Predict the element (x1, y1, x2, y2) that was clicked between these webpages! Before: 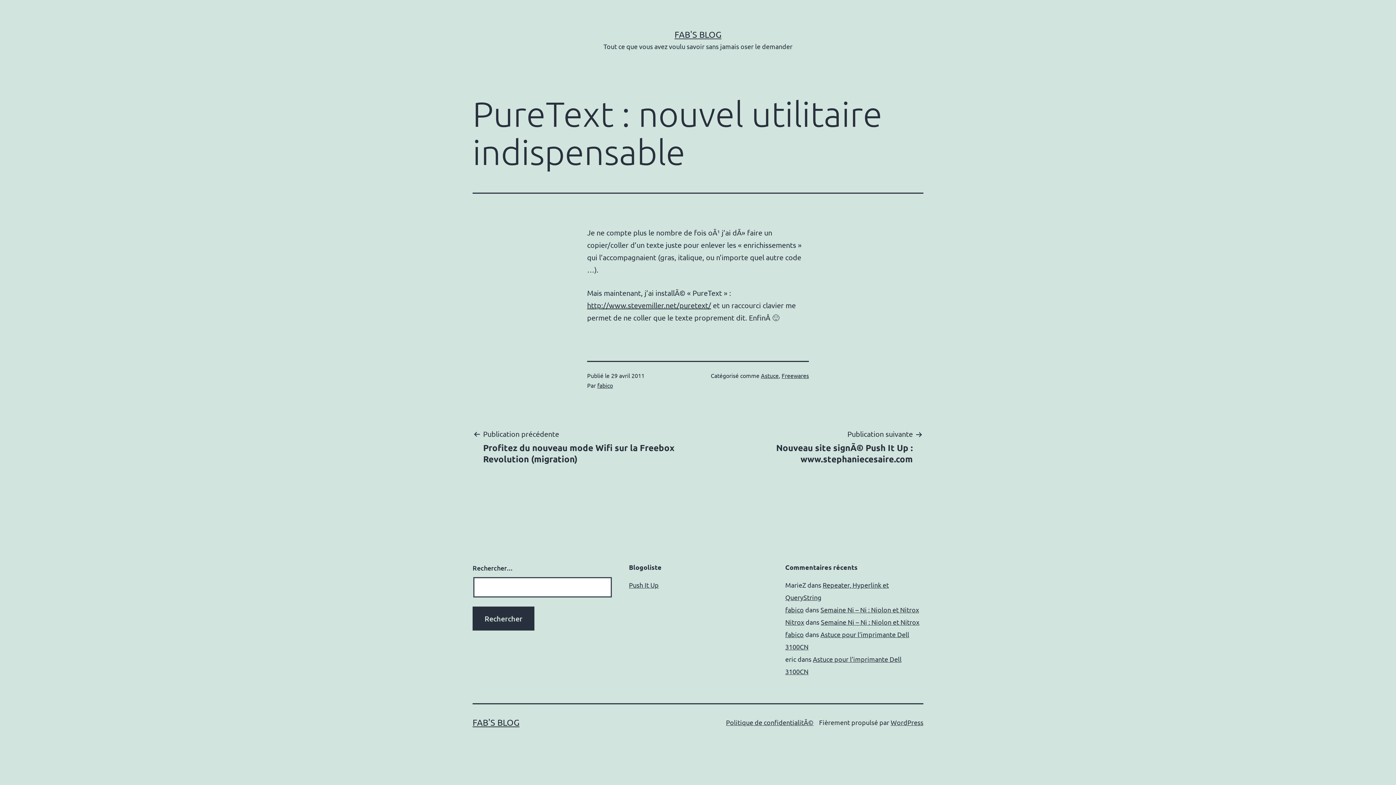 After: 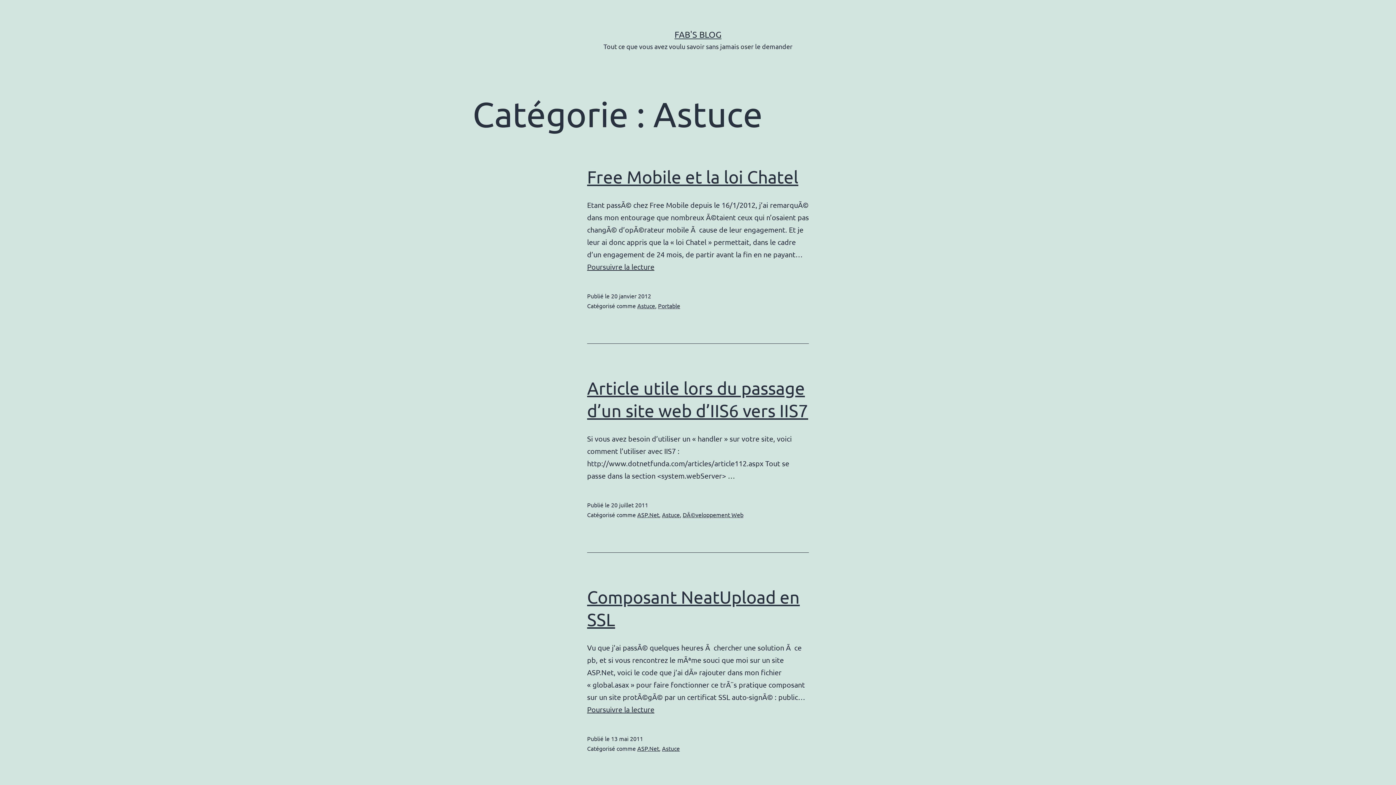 Action: bbox: (761, 372, 778, 379) label: Astuce